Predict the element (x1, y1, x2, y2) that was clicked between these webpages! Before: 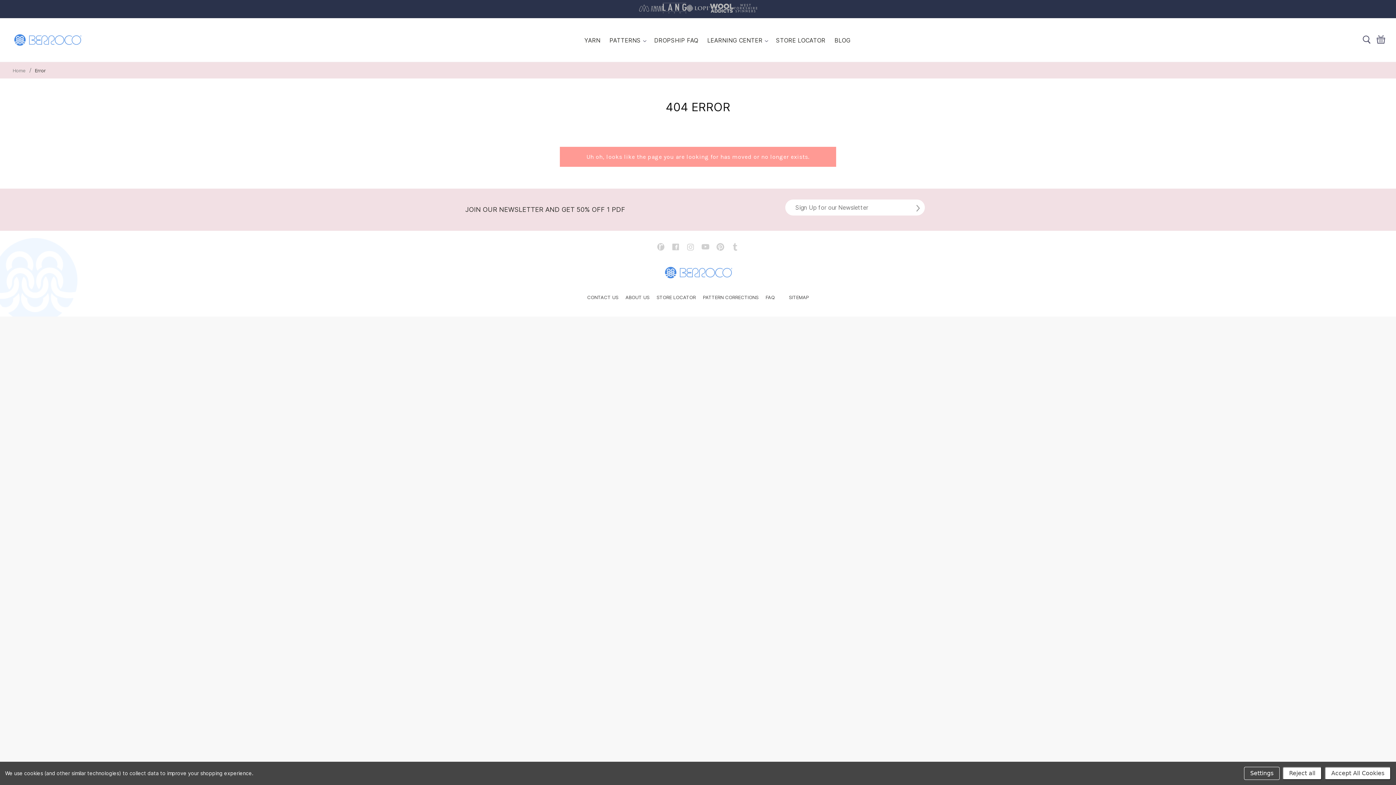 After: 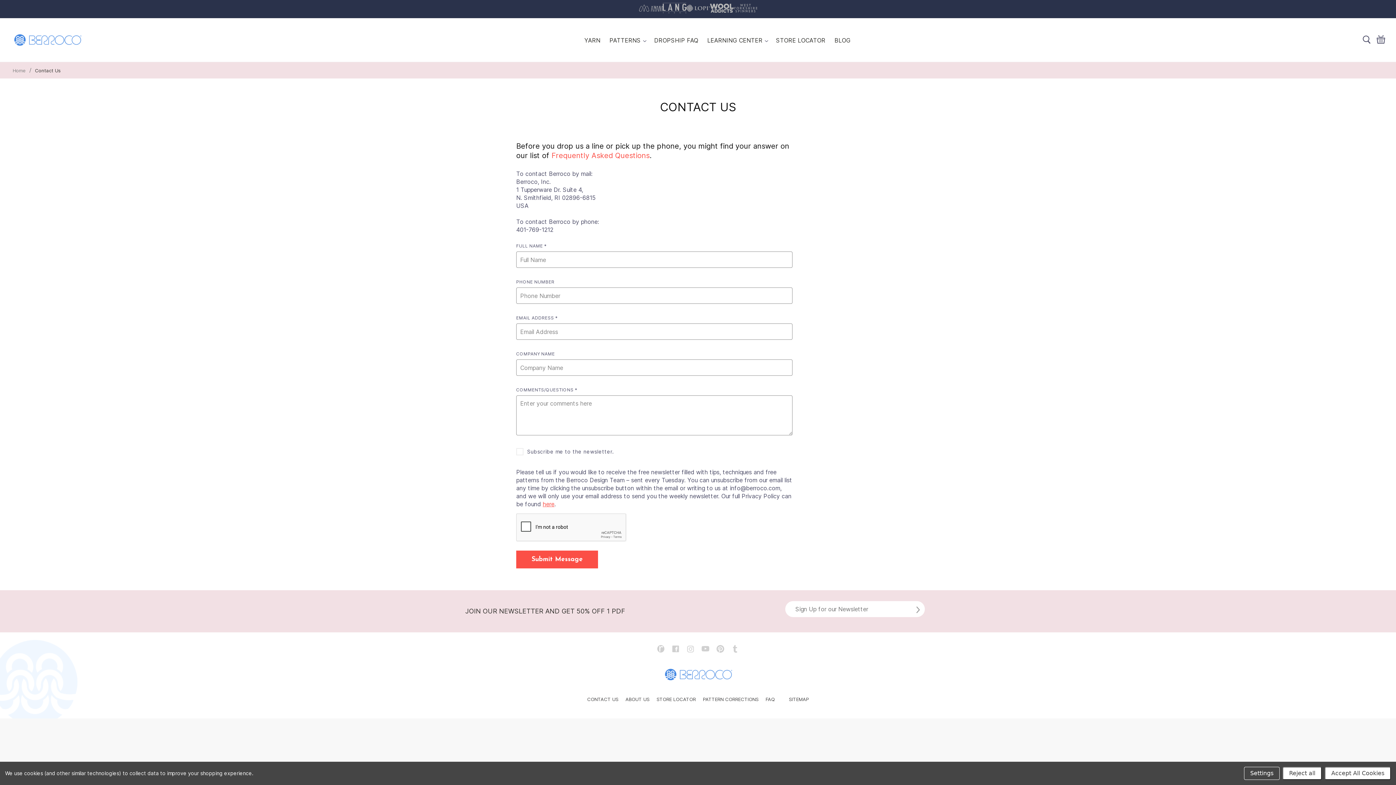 Action: bbox: (583, 294, 622, 300) label: CONTACT US